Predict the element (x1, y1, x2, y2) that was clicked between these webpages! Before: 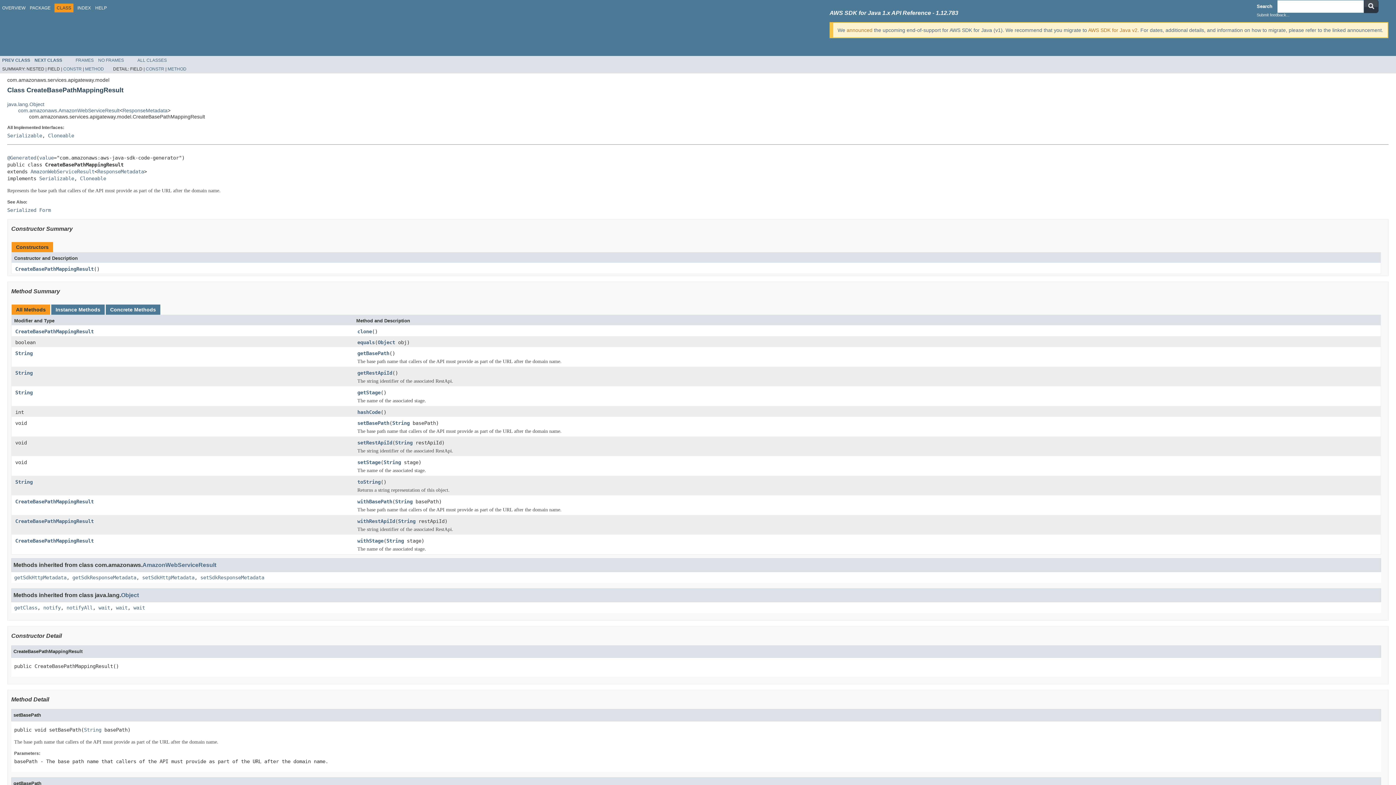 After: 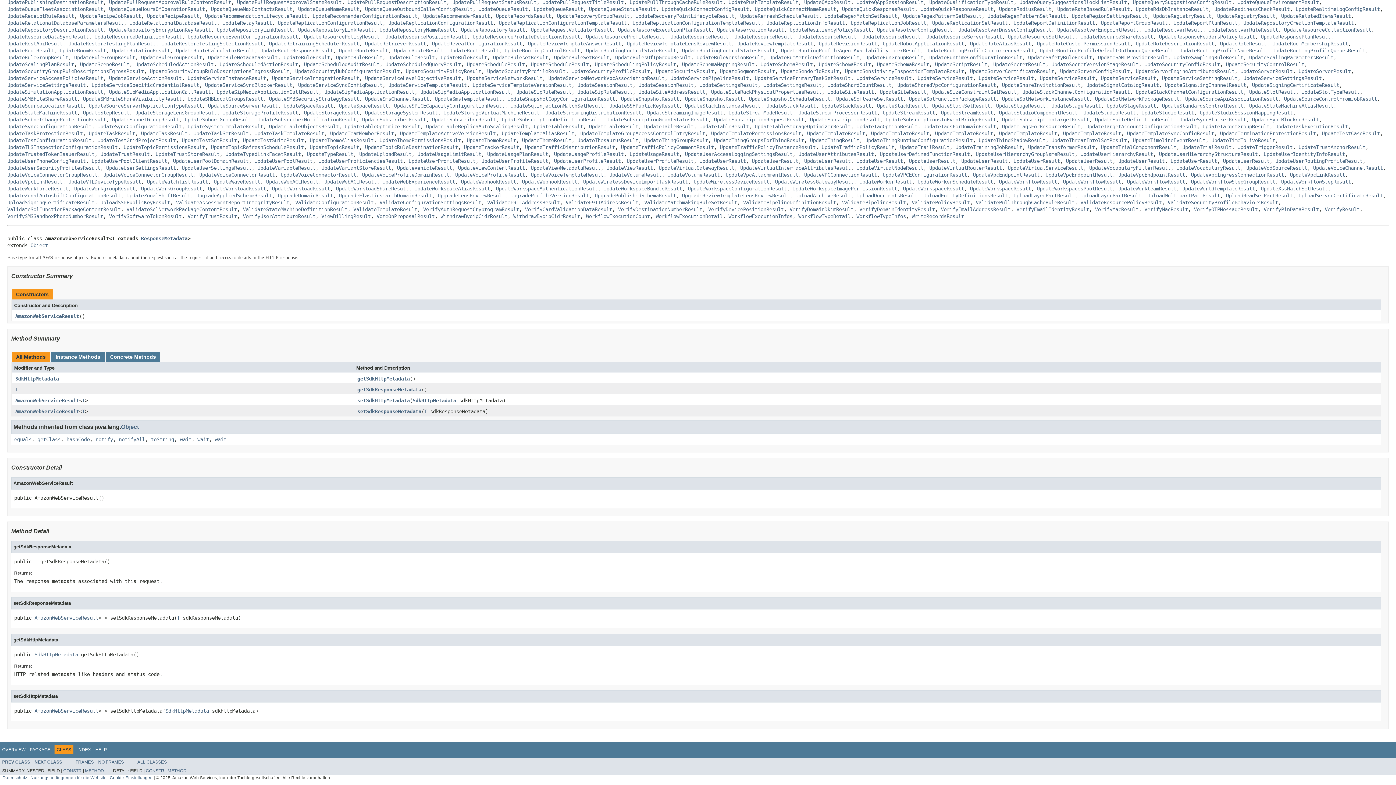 Action: label: setSdkResponseMetadata bbox: (200, 574, 264, 580)